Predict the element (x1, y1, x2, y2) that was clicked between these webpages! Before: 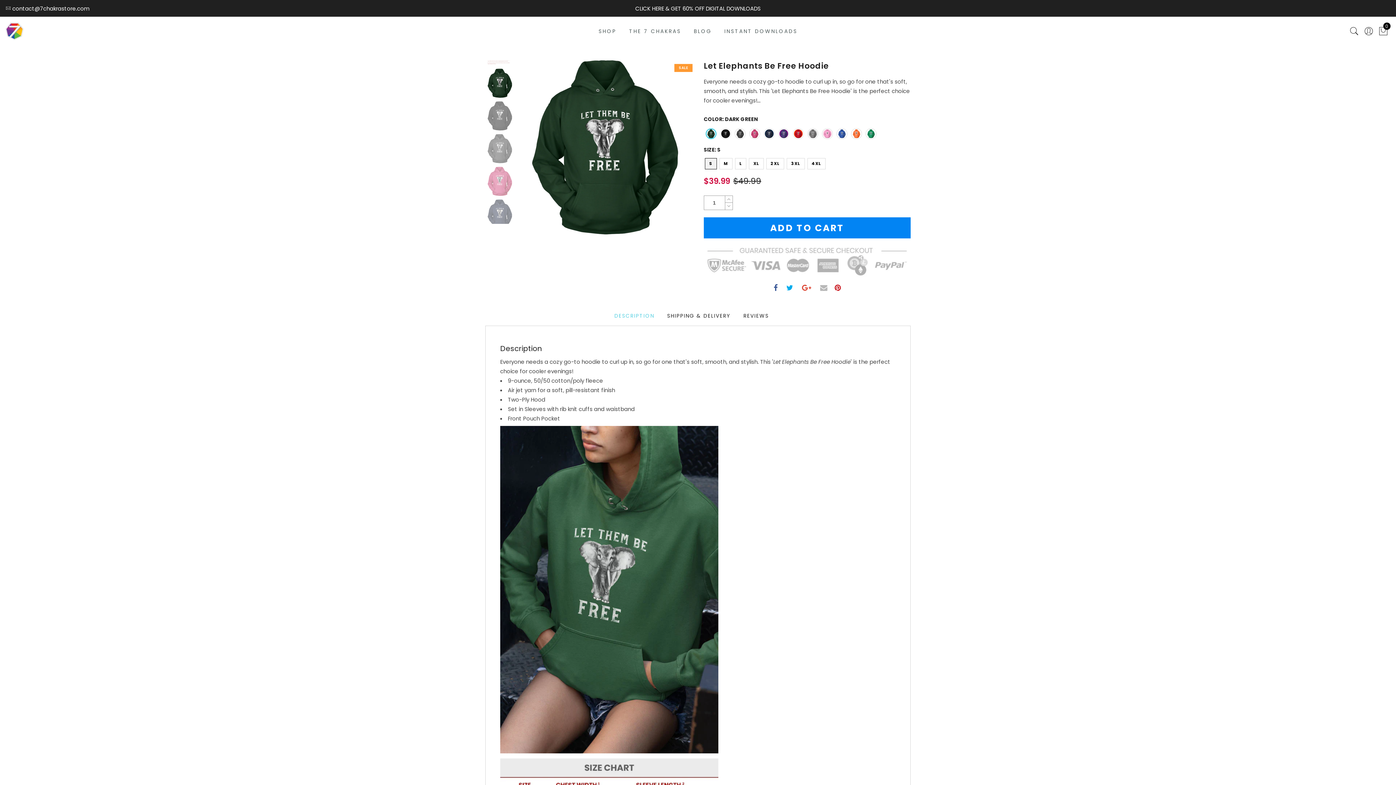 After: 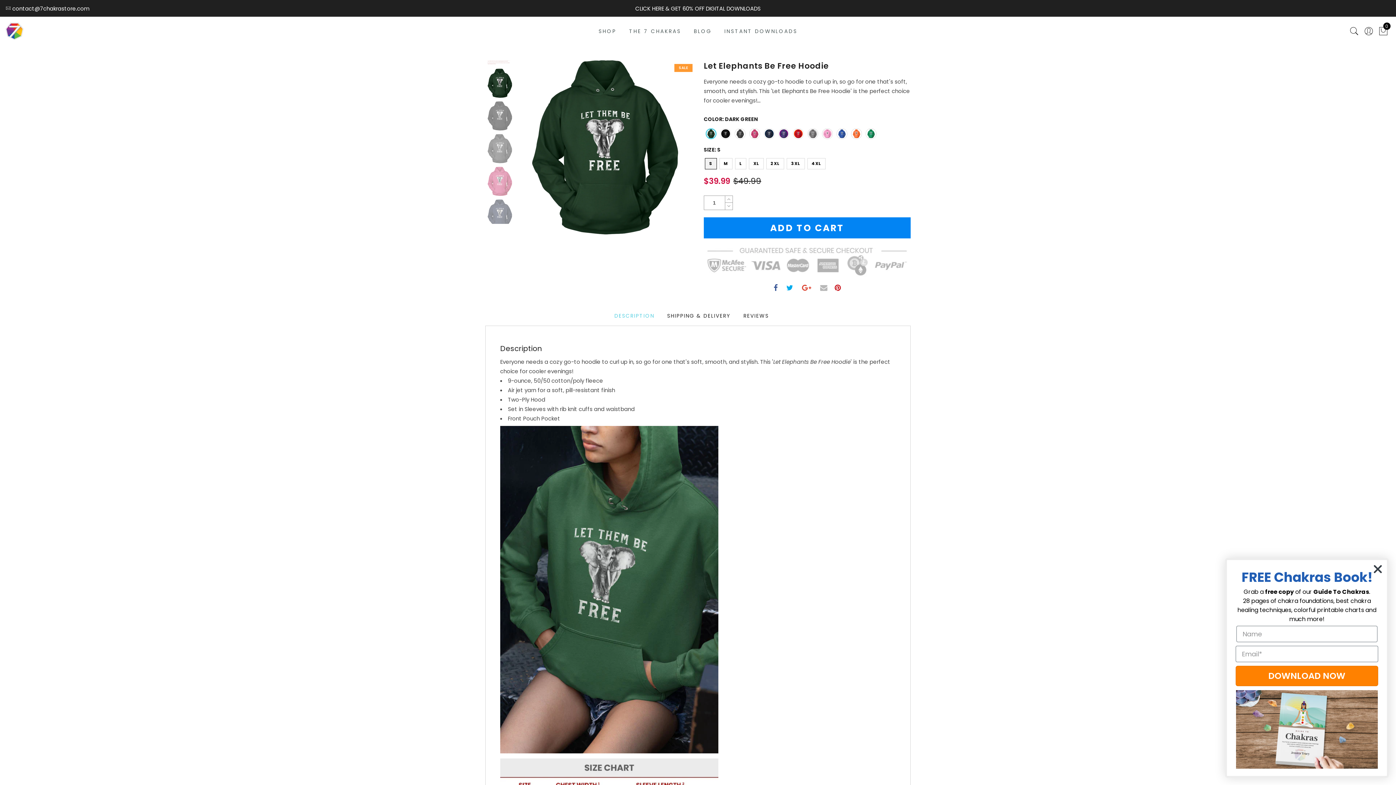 Action: bbox: (773, 283, 777, 293)